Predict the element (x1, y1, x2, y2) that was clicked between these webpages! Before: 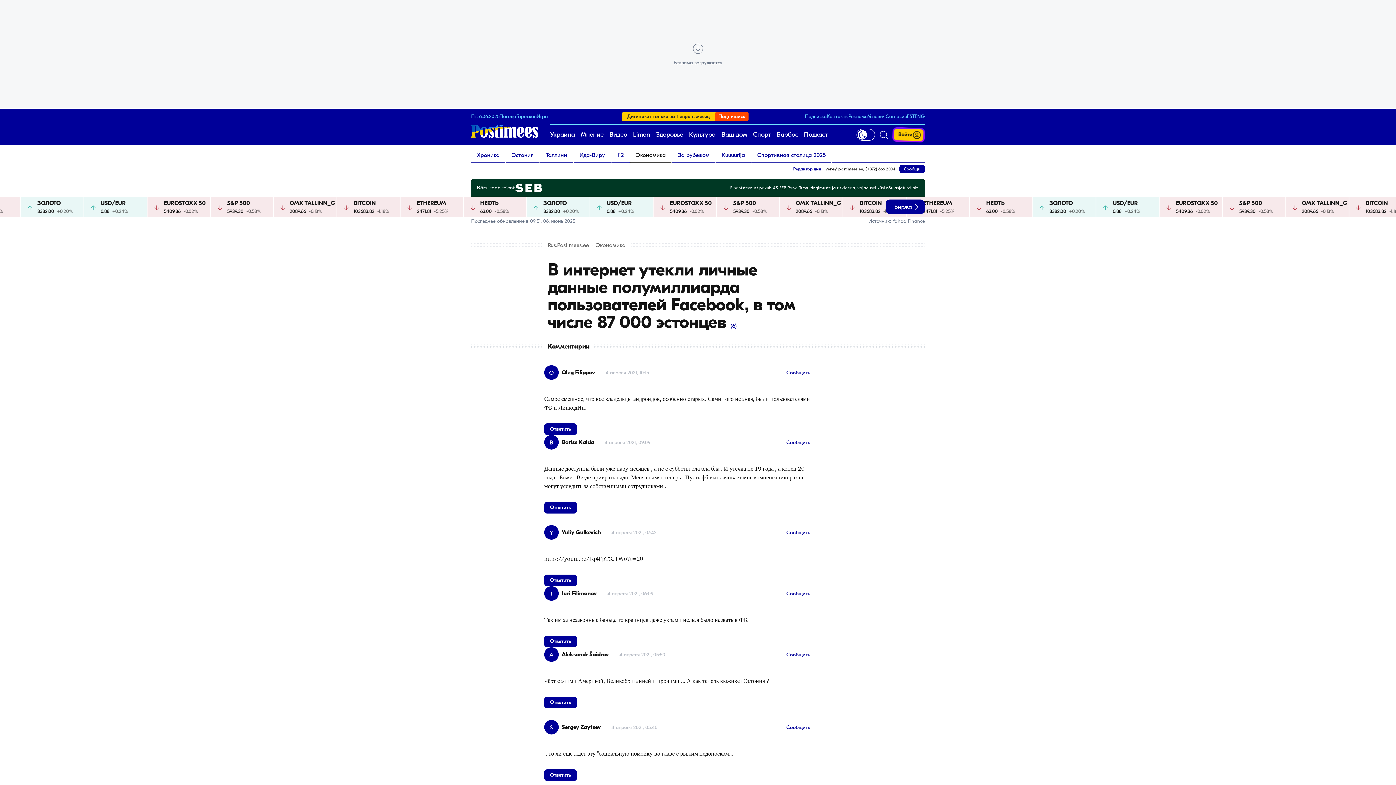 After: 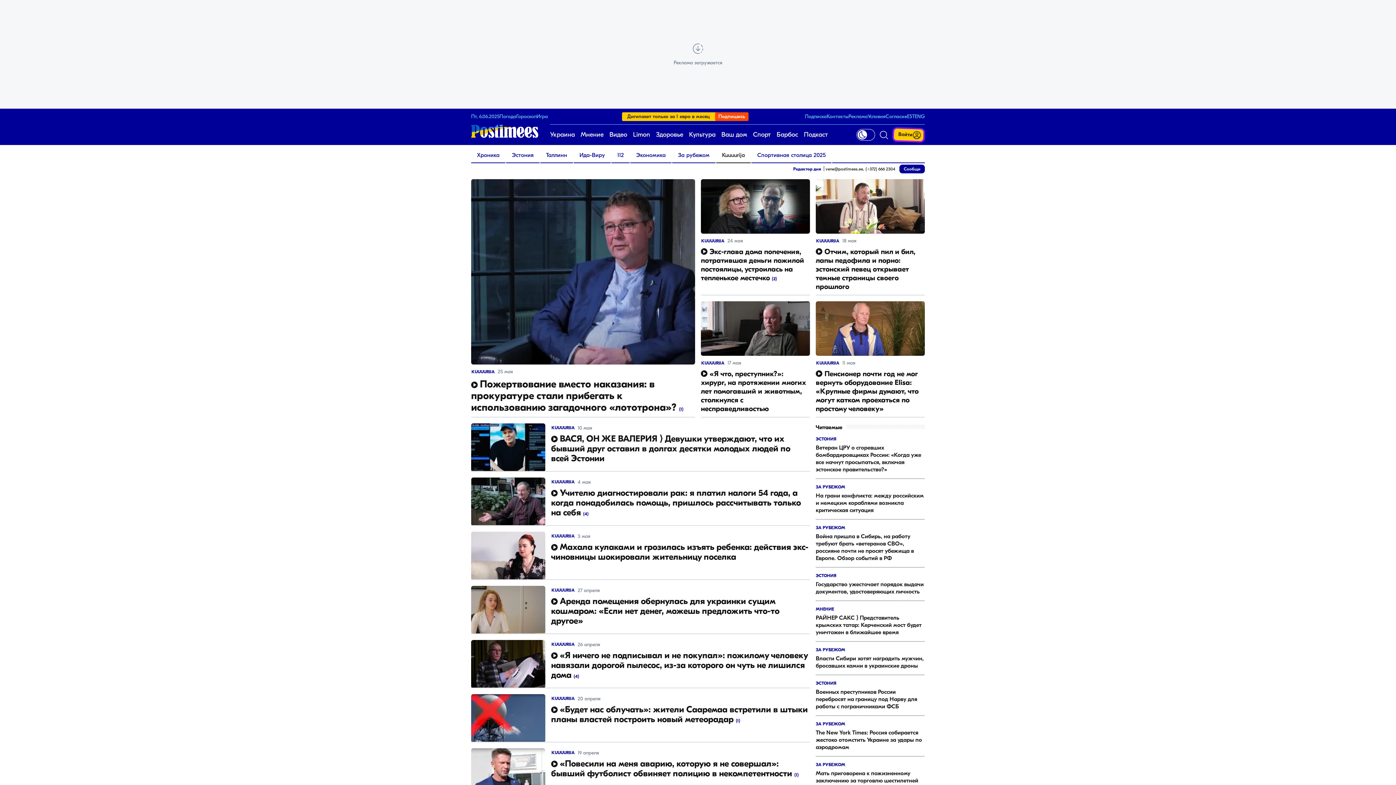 Action: bbox: (716, 148, 750, 162) label: Kuuuurija